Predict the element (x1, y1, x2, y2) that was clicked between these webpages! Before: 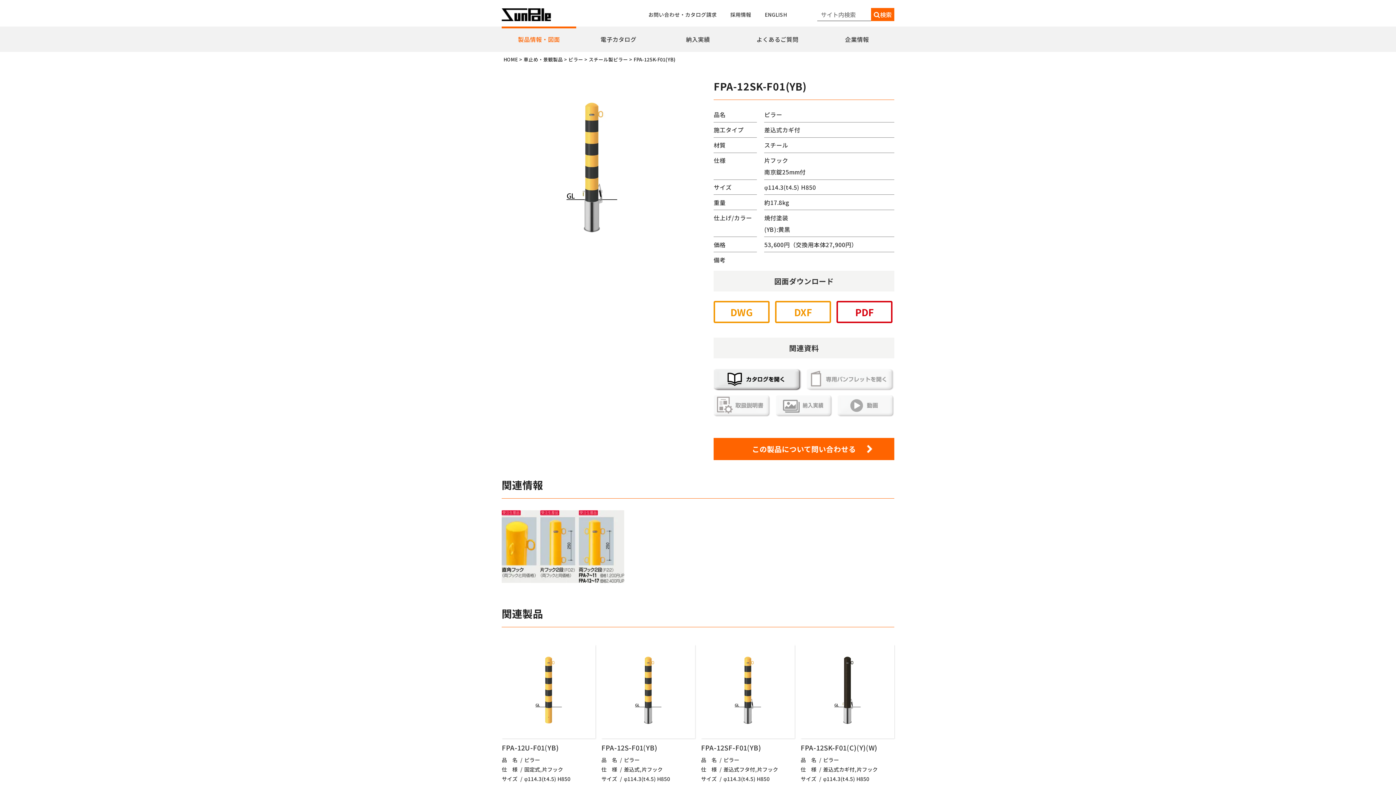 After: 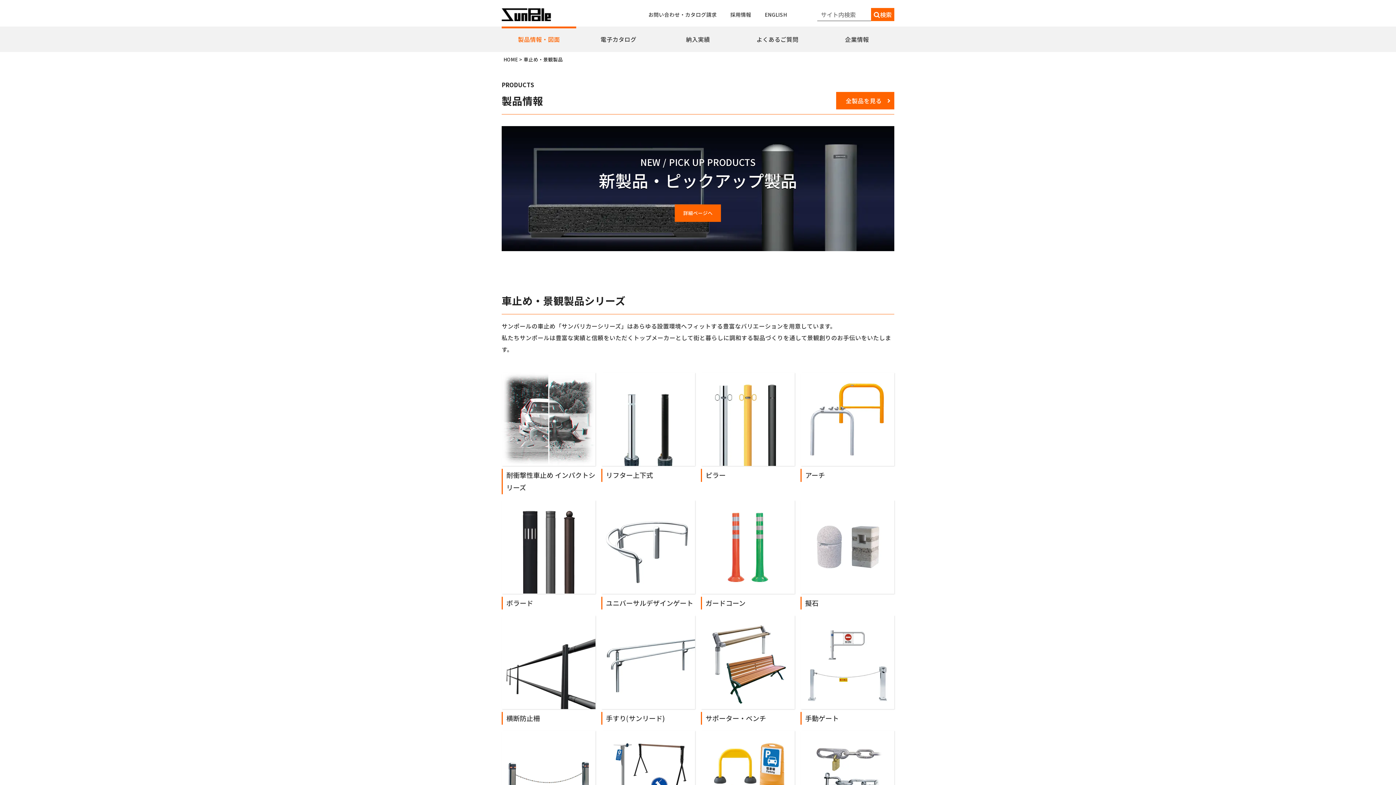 Action: label: 車止め・景観製品 bbox: (523, 55, 562, 62)